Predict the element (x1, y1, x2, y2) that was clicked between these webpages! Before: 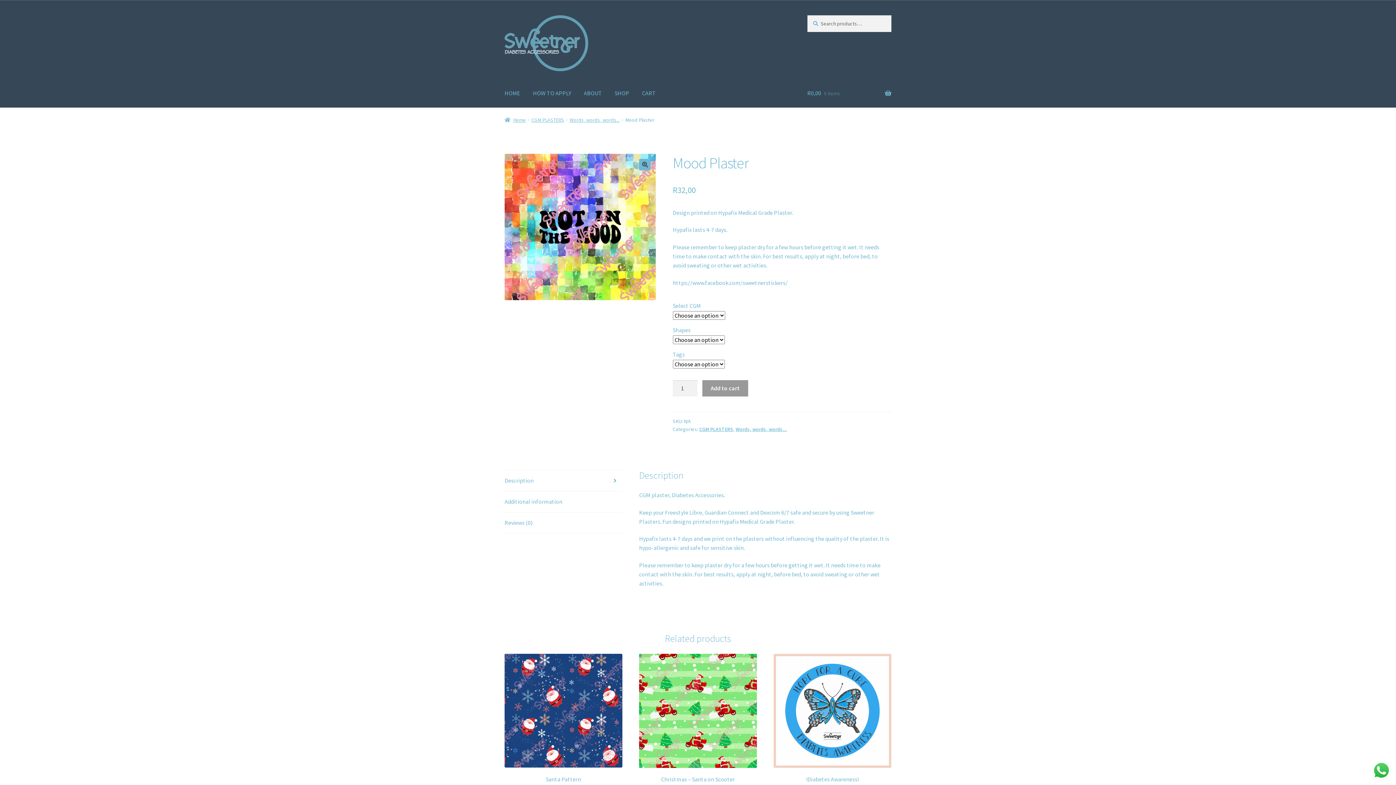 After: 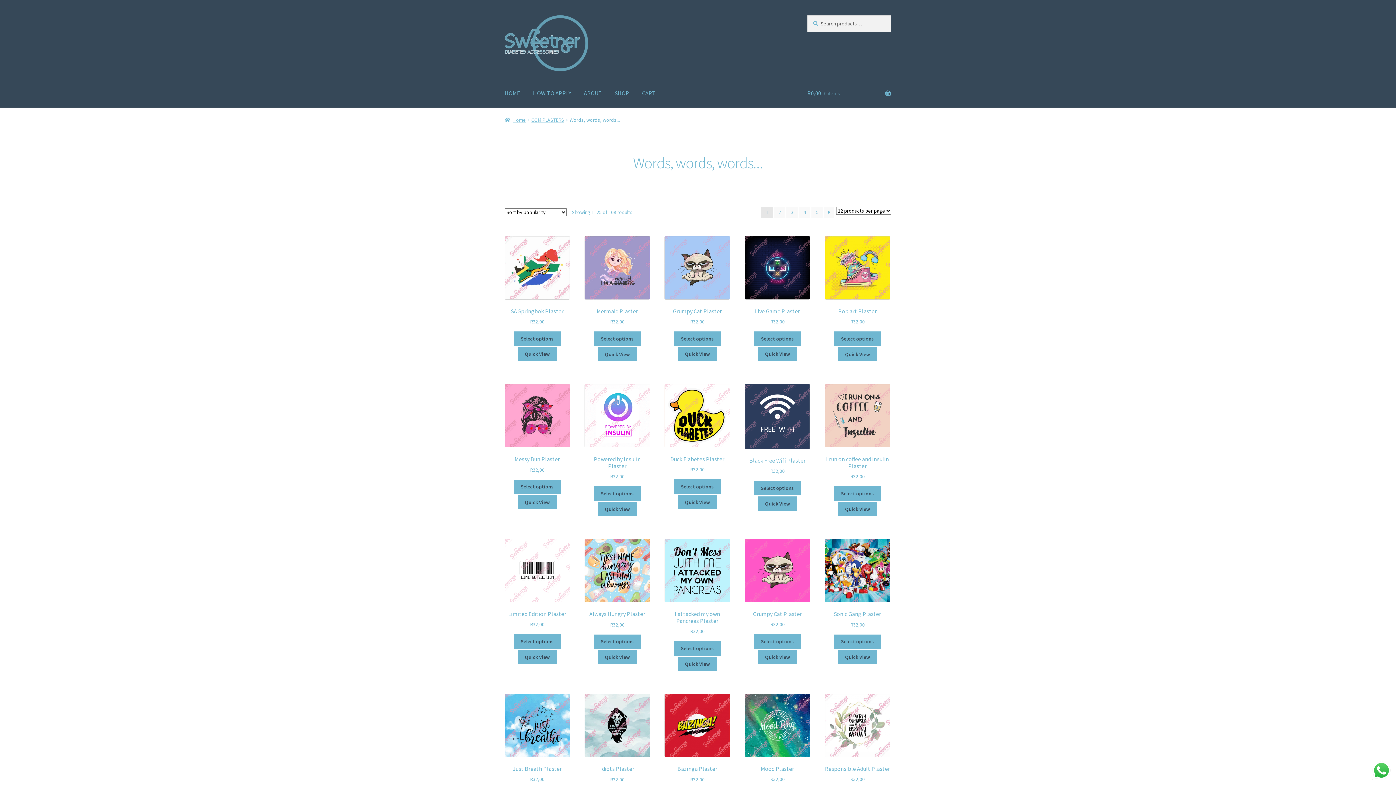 Action: bbox: (735, 426, 787, 432) label: Words, words, words...